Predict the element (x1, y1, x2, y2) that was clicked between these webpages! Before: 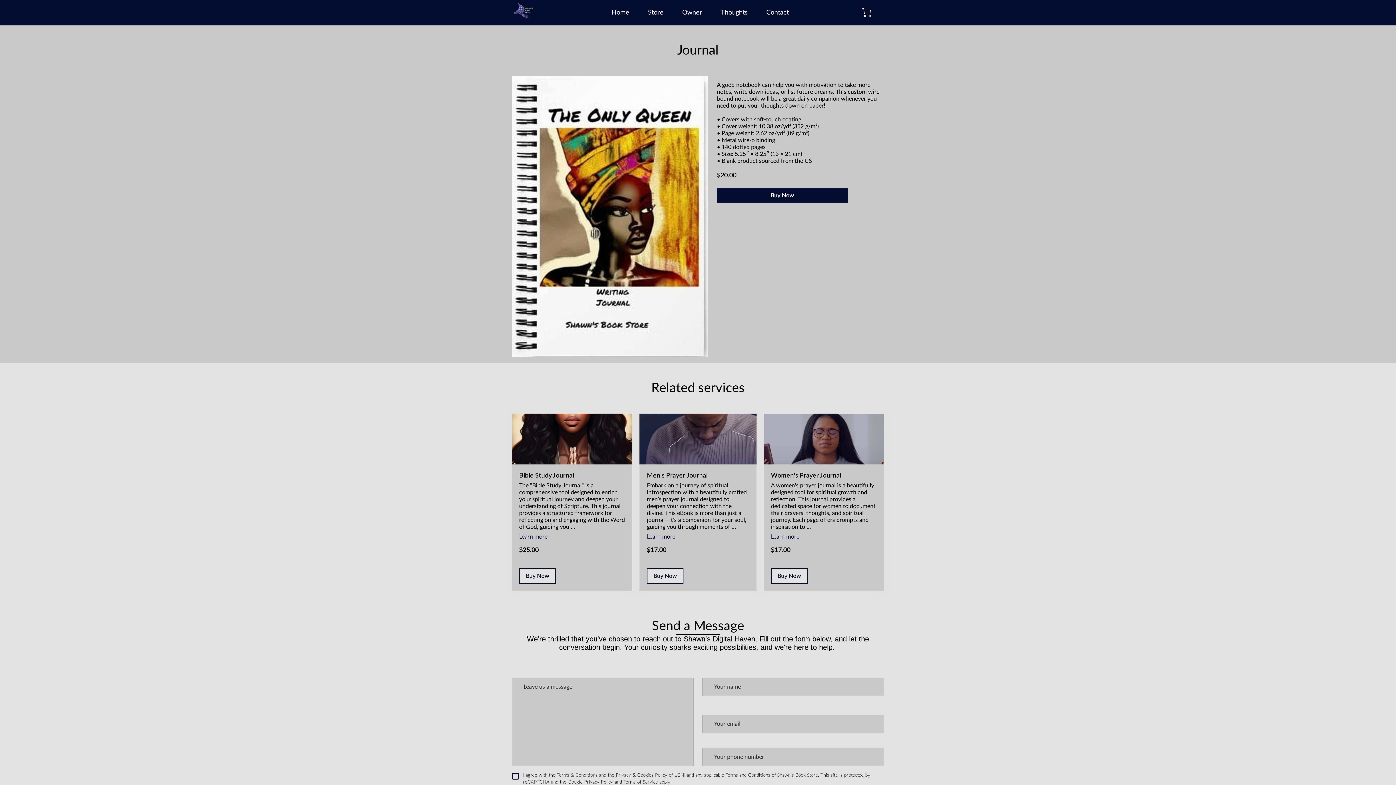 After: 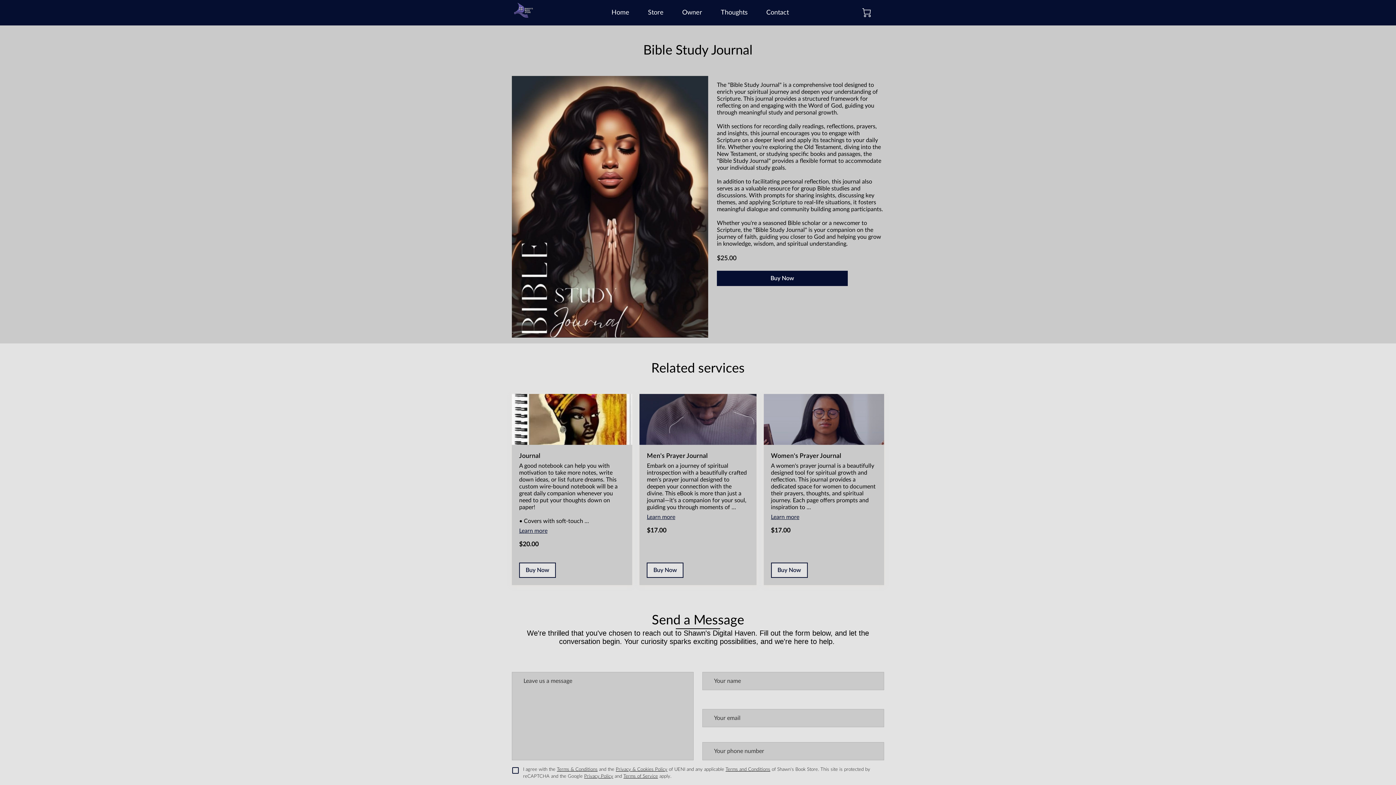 Action: bbox: (512, 413, 632, 464)